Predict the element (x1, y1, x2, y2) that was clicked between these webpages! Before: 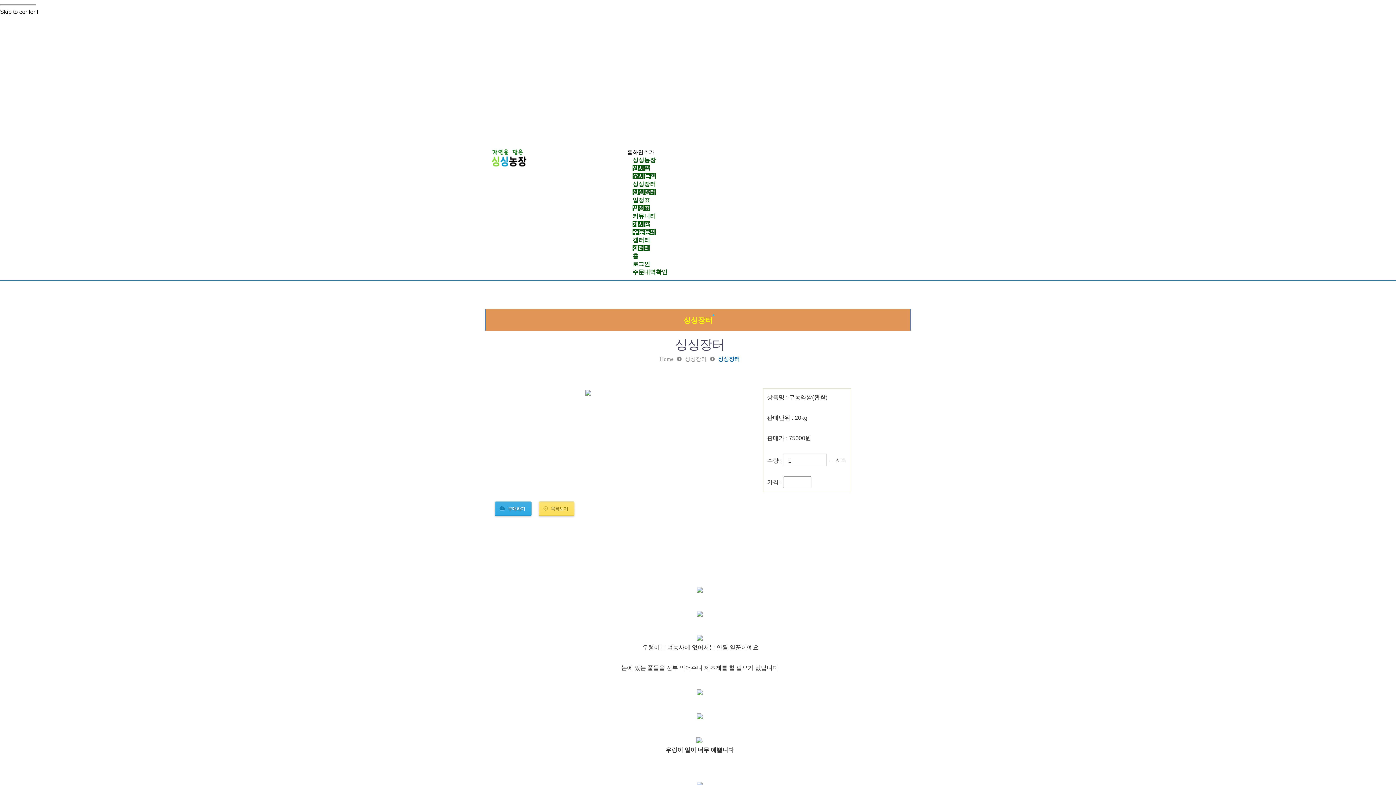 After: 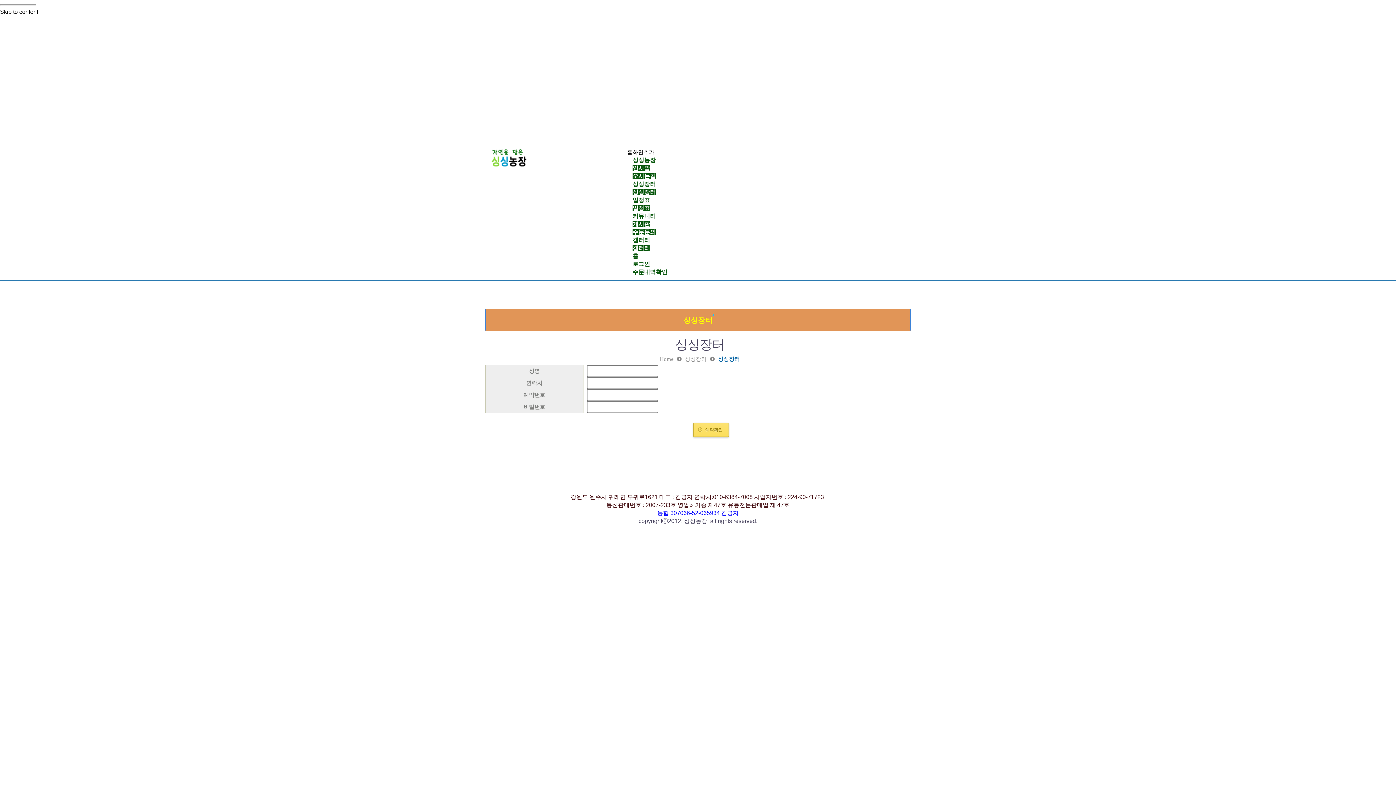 Action: label: 주문내역확인 bbox: (632, 269, 667, 275)